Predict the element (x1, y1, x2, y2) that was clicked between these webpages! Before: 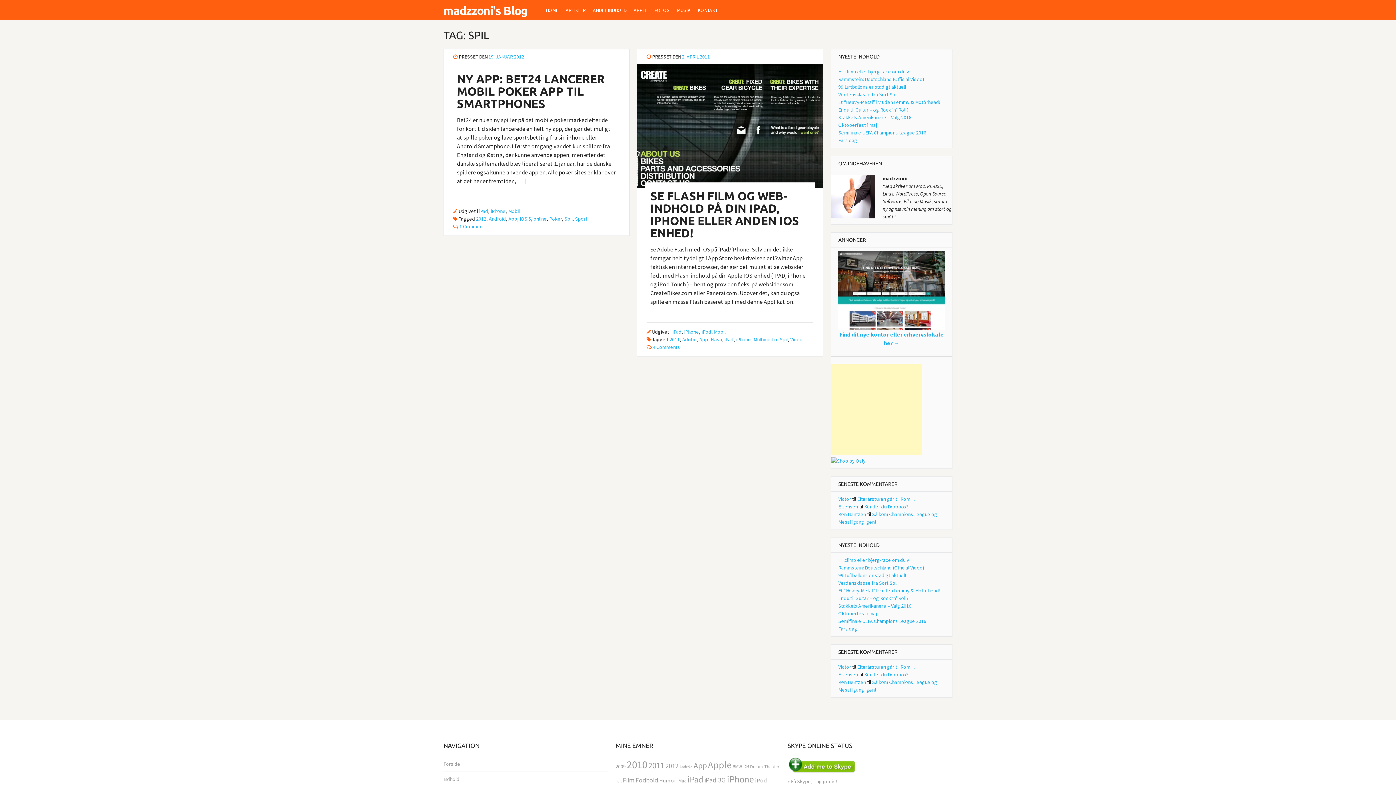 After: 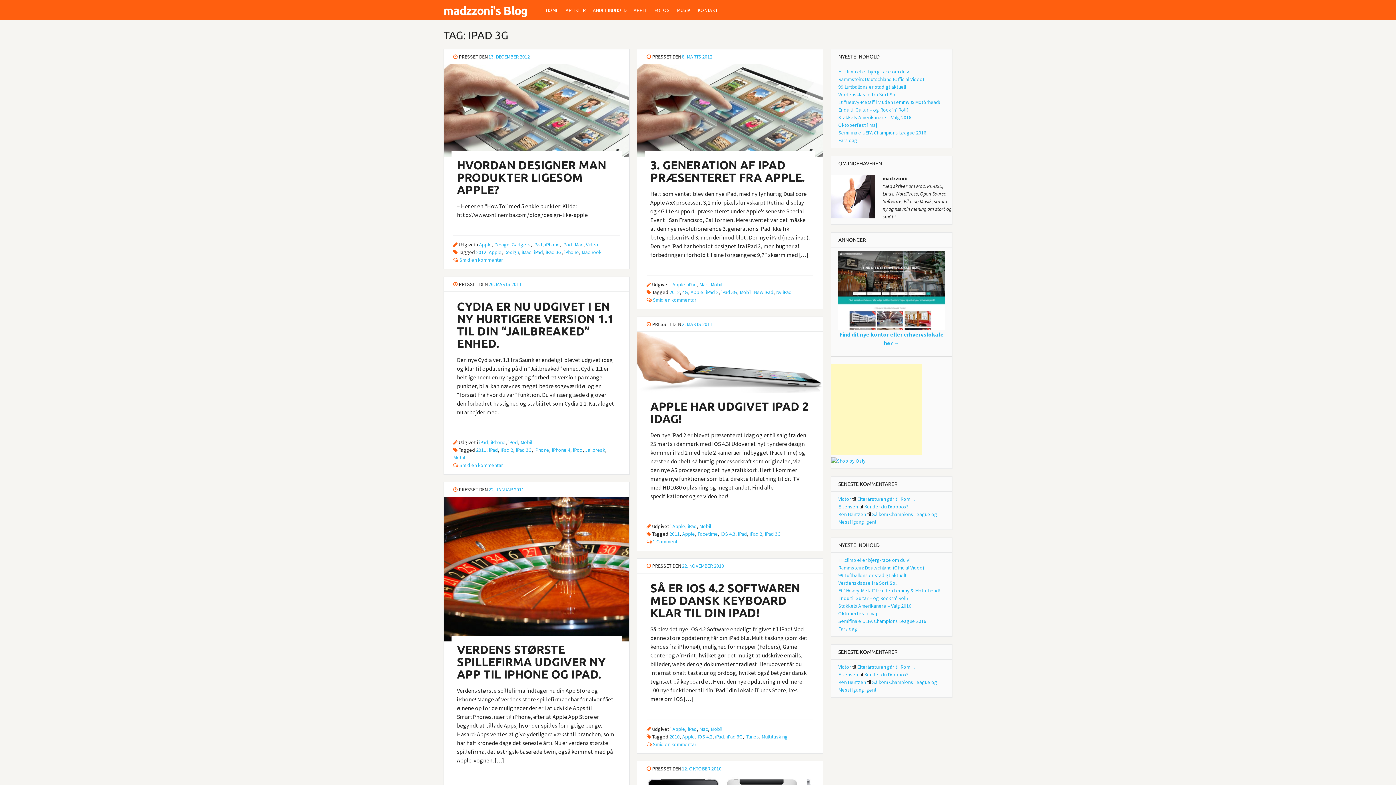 Action: bbox: (704, 776, 725, 784) label: iPad 3G (10 elementer)